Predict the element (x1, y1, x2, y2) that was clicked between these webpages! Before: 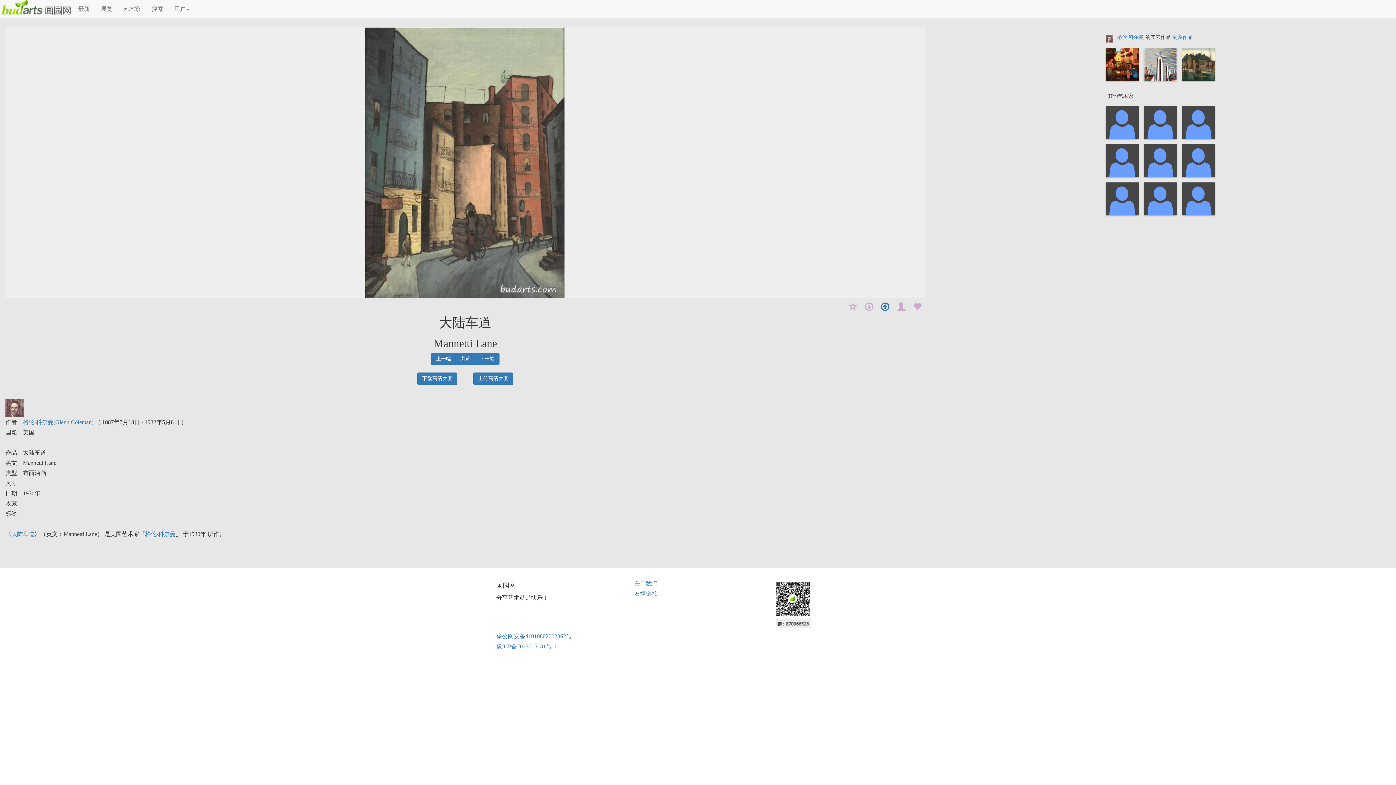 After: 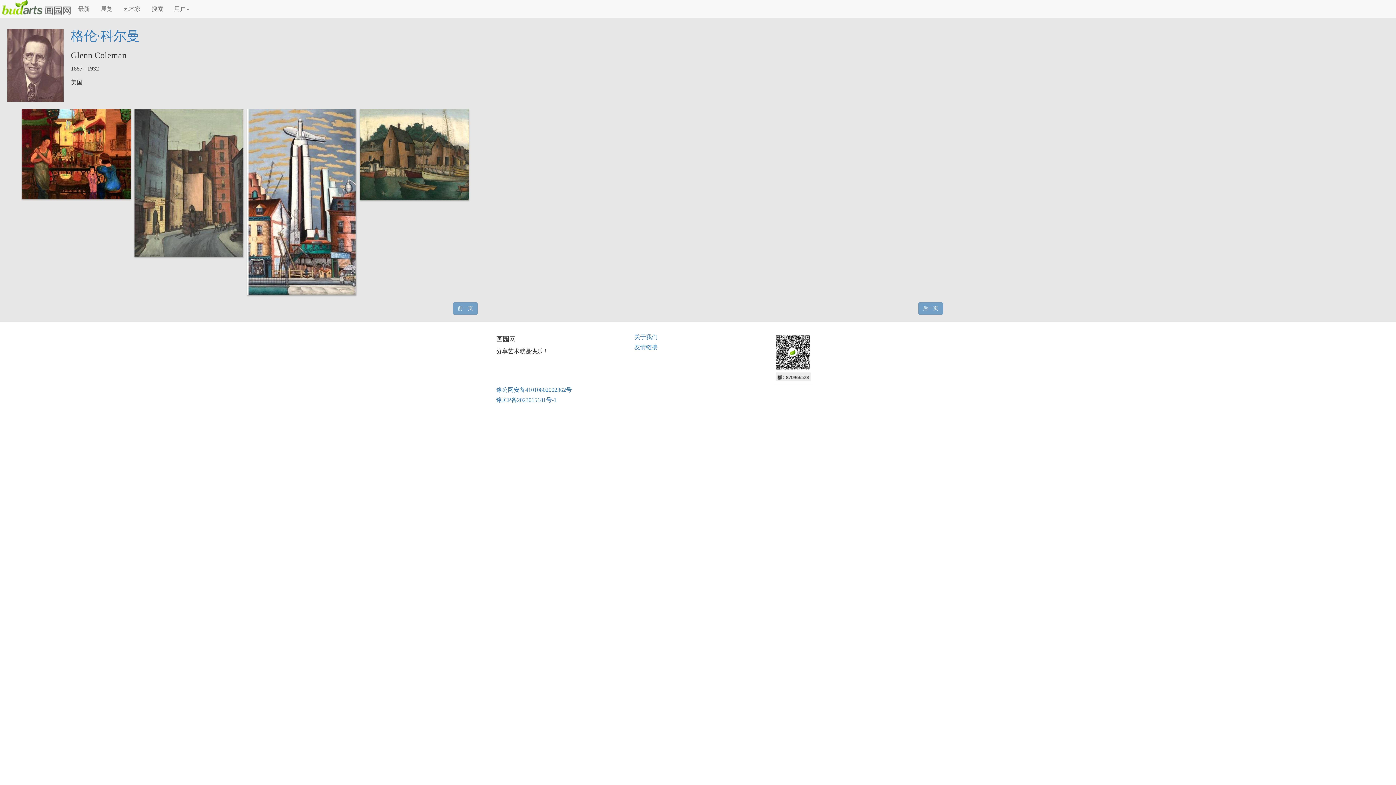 Action: bbox: (455, 353, 475, 365) label: 浏览